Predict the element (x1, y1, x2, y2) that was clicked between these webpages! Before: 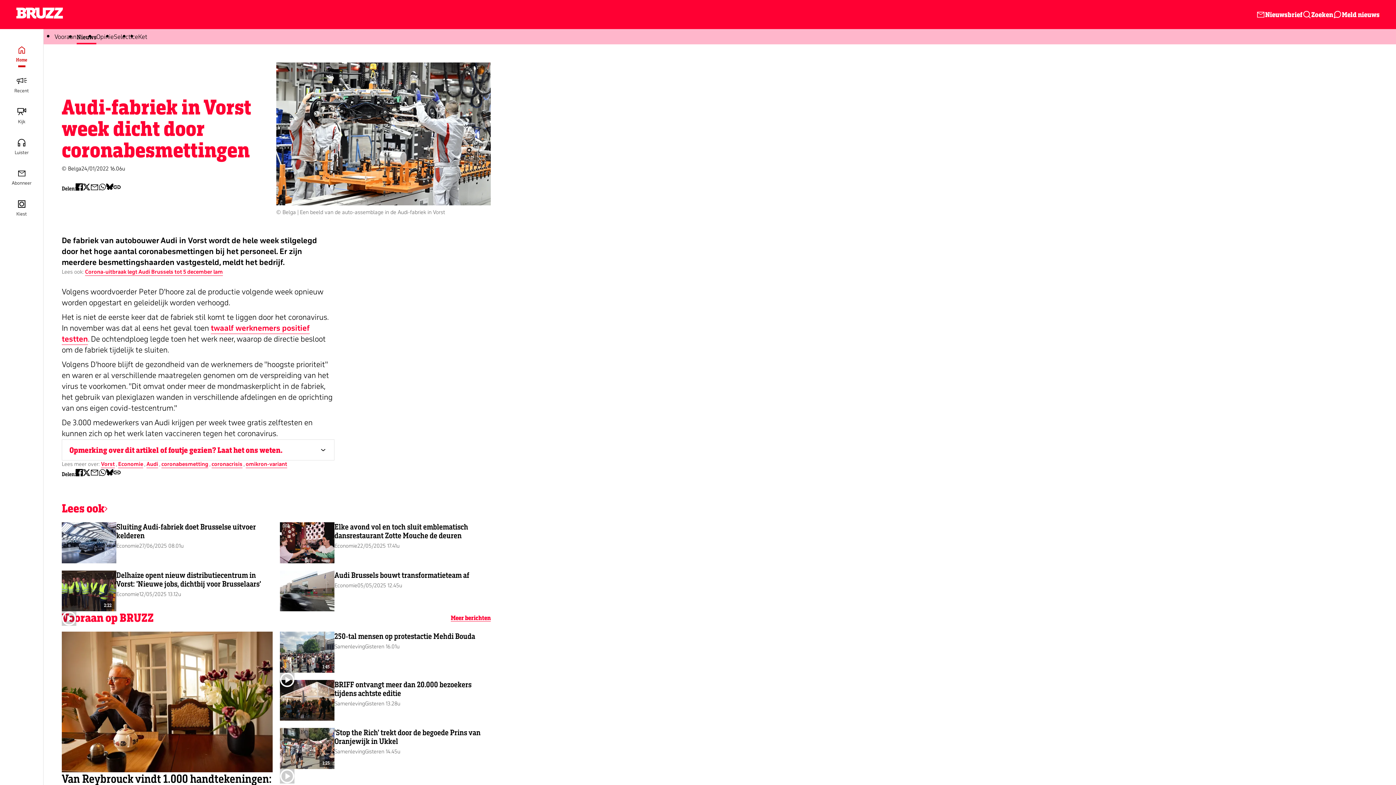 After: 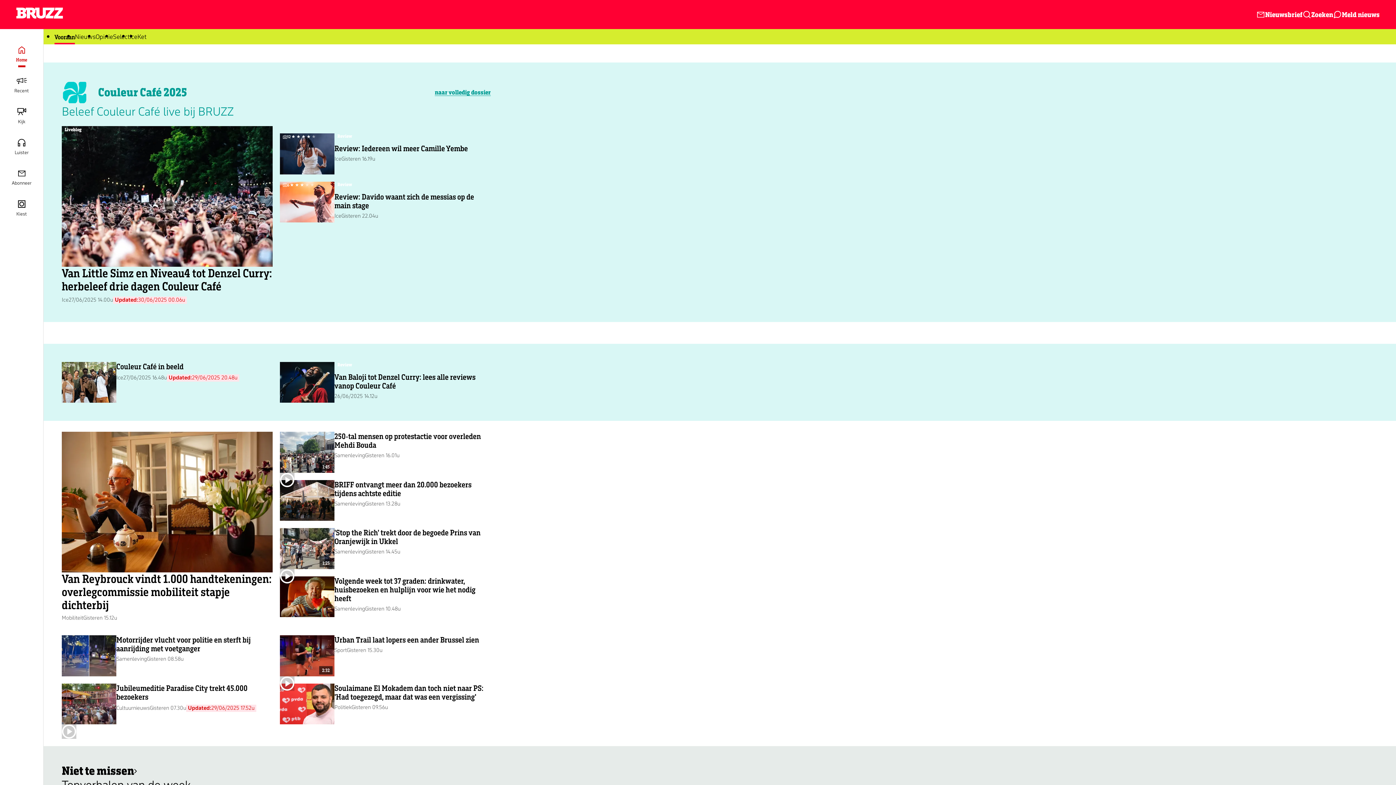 Action: bbox: (16, 7, 62, 21) label: Go to the homepage